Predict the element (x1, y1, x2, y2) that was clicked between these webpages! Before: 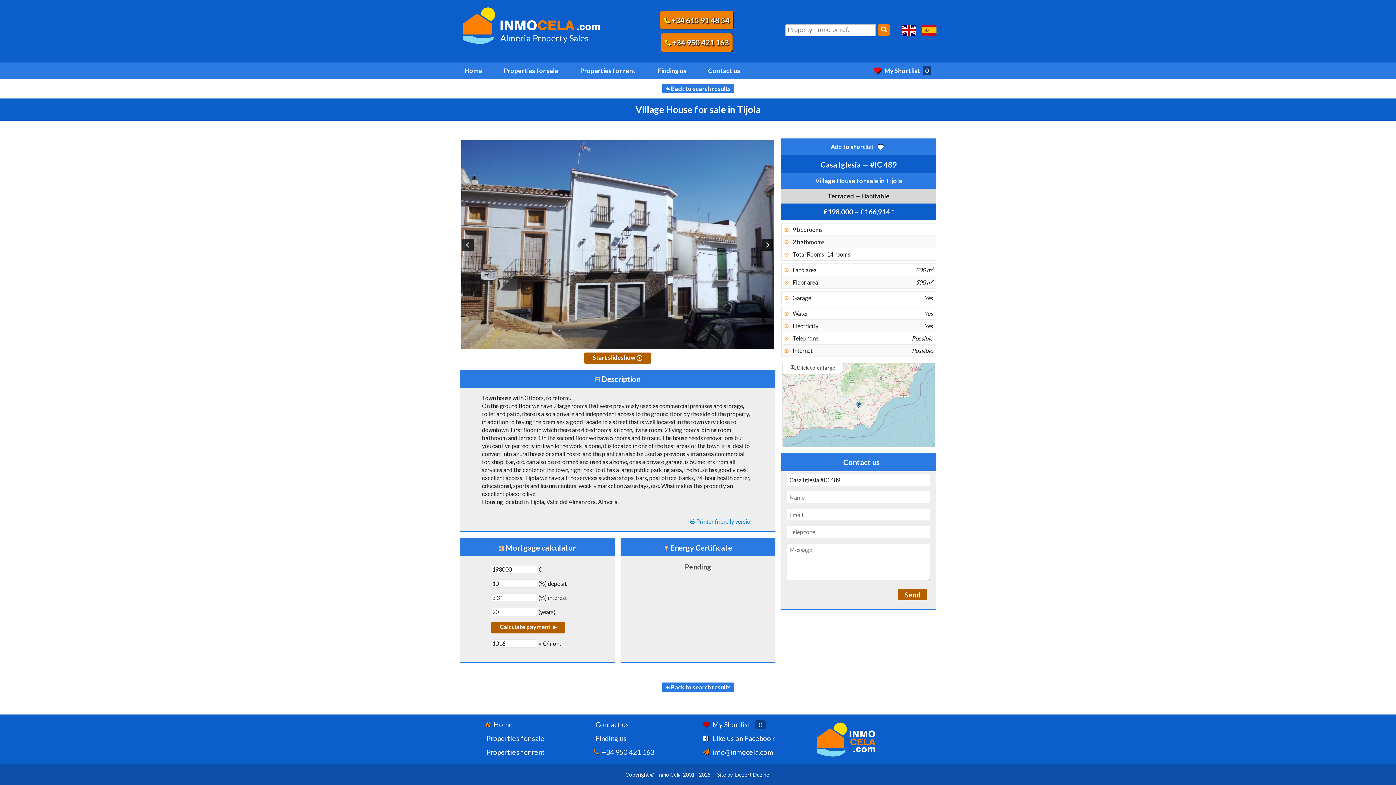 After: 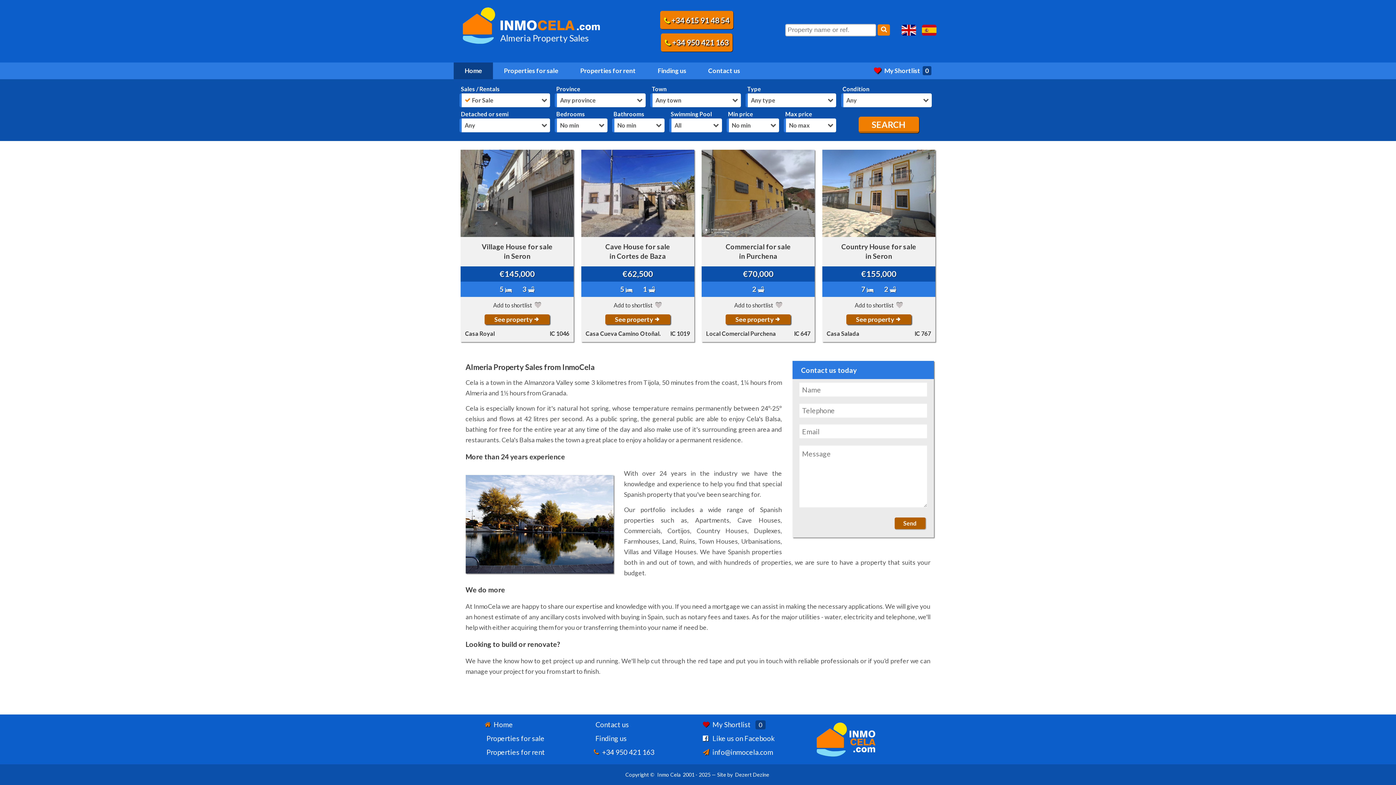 Action: bbox: (812, 721, 878, 757) label: INMO
CELA
.com